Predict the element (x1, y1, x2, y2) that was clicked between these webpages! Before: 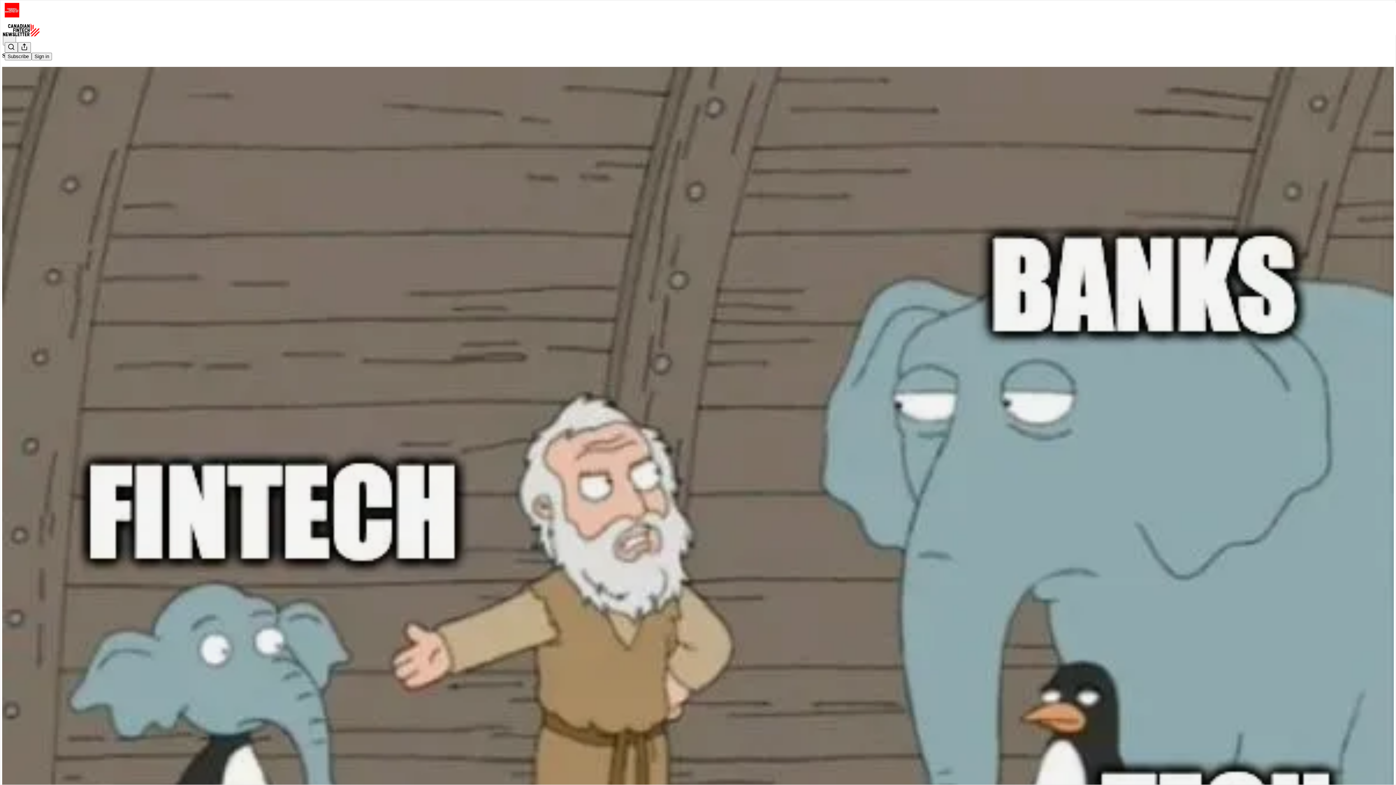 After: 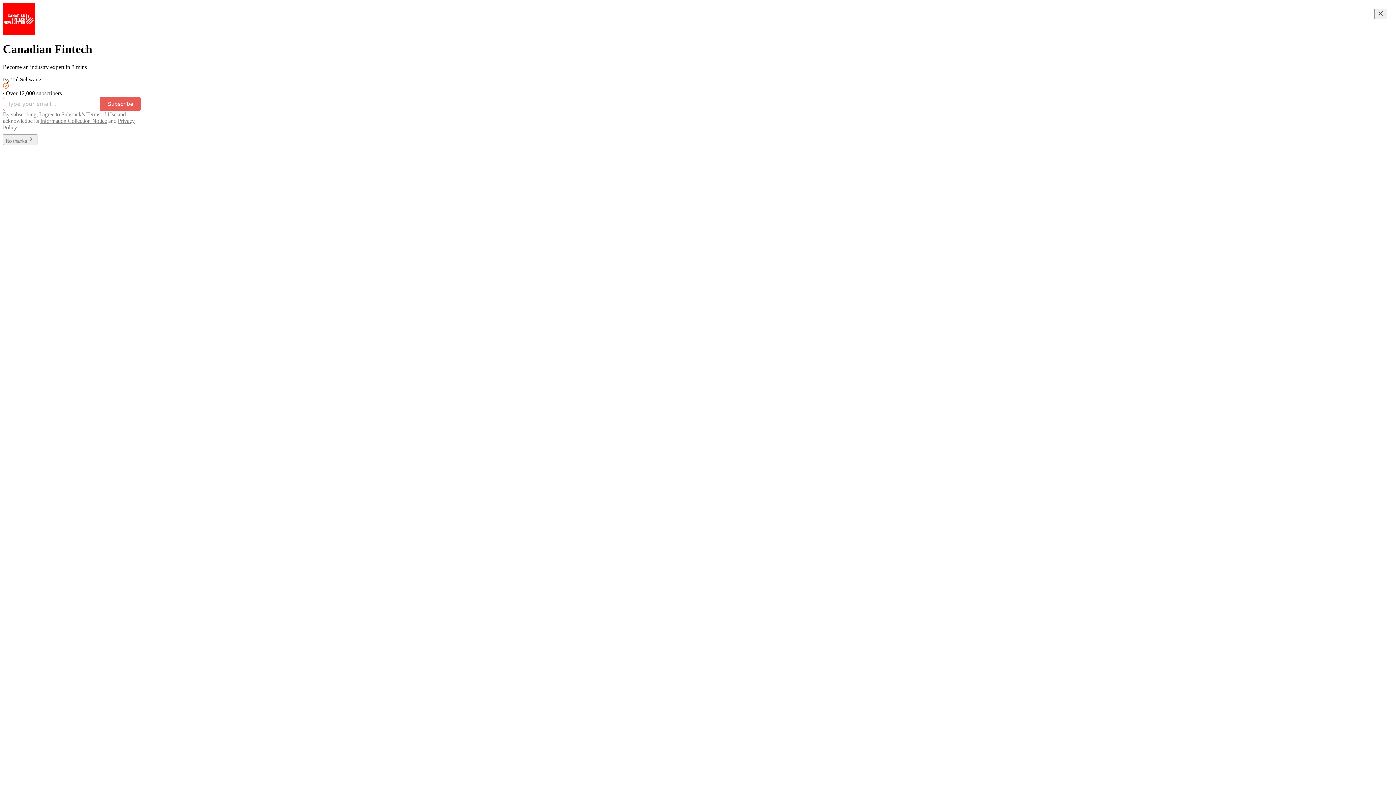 Action: bbox: (2, 23, 1399, 36)